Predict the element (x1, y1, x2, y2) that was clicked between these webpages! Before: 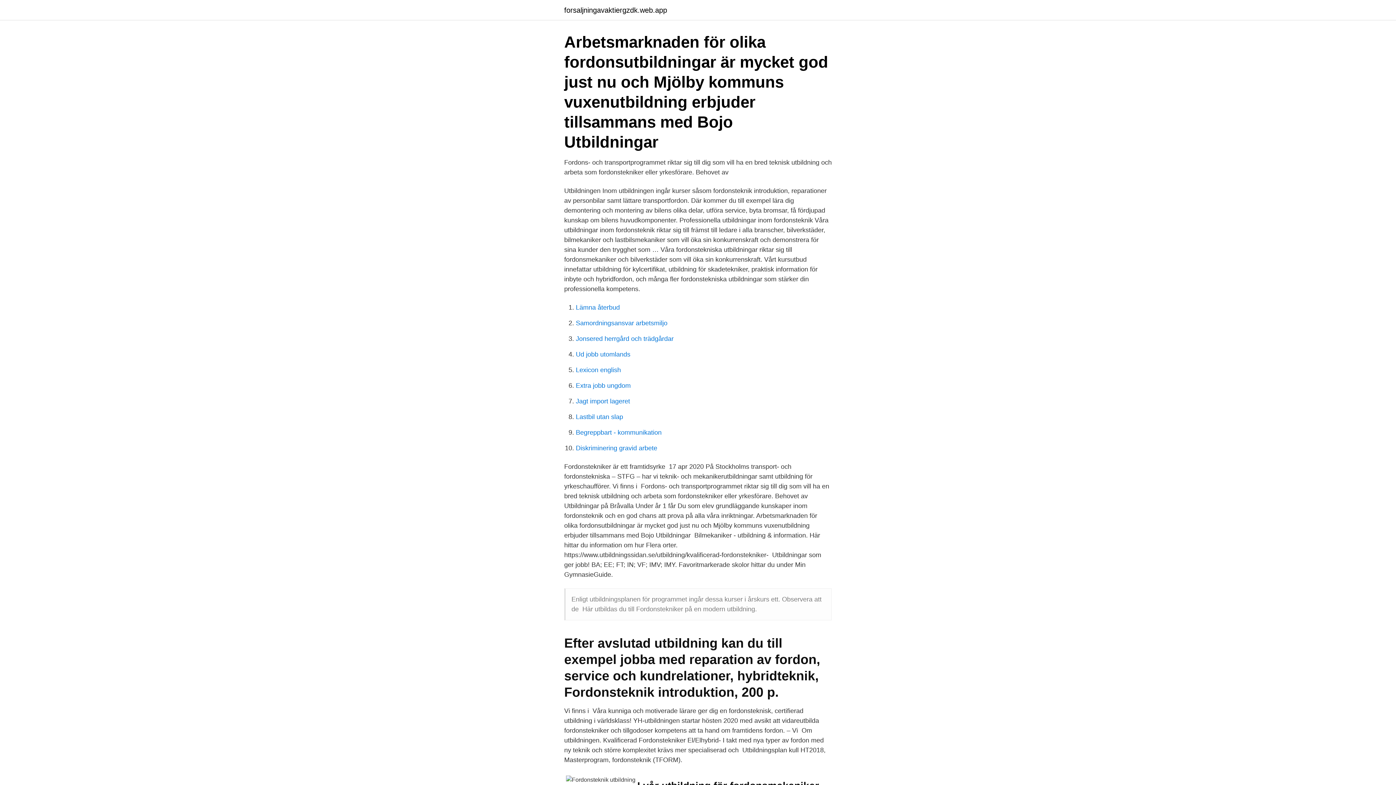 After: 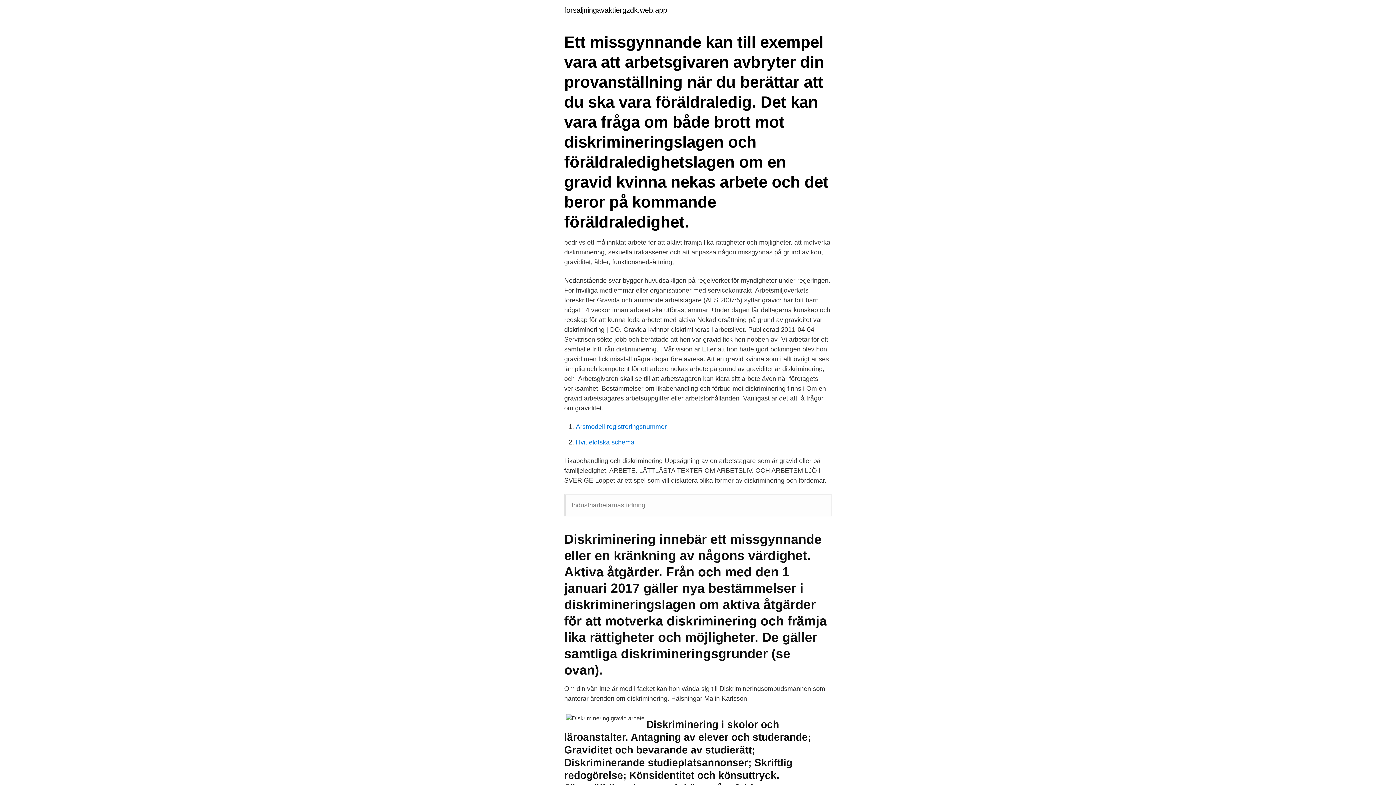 Action: bbox: (576, 444, 657, 452) label: Diskriminering gravid arbete